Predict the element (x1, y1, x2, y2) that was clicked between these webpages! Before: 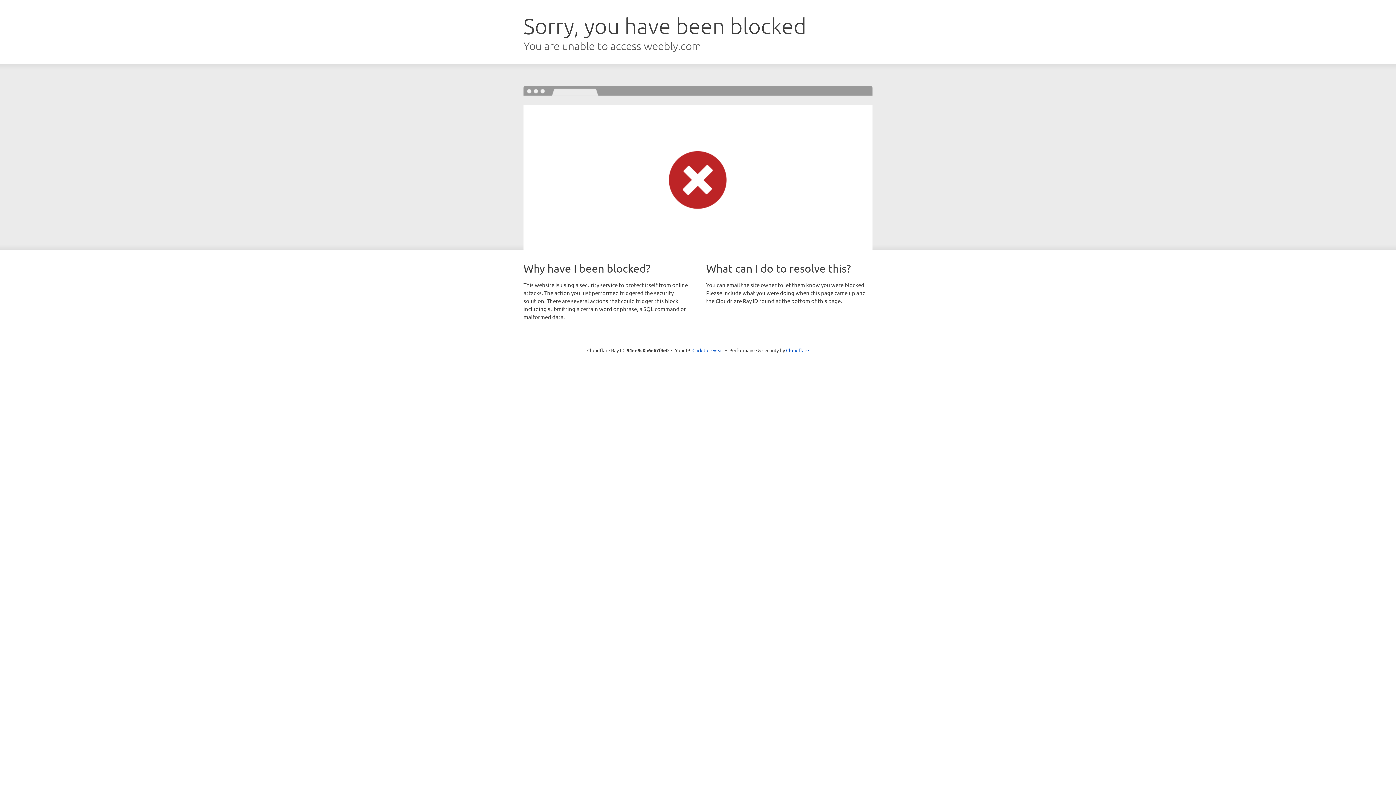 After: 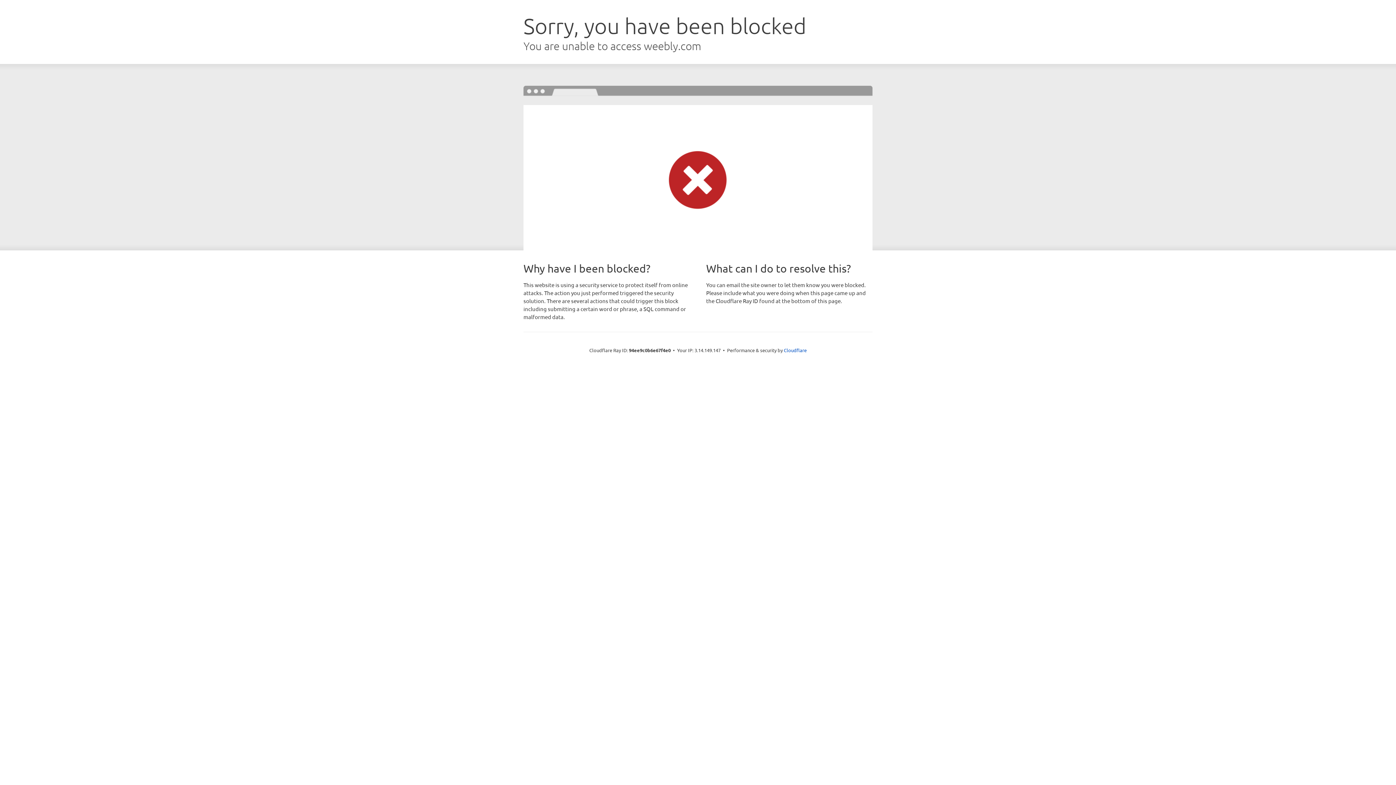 Action: bbox: (692, 346, 723, 353) label: Click to reveal